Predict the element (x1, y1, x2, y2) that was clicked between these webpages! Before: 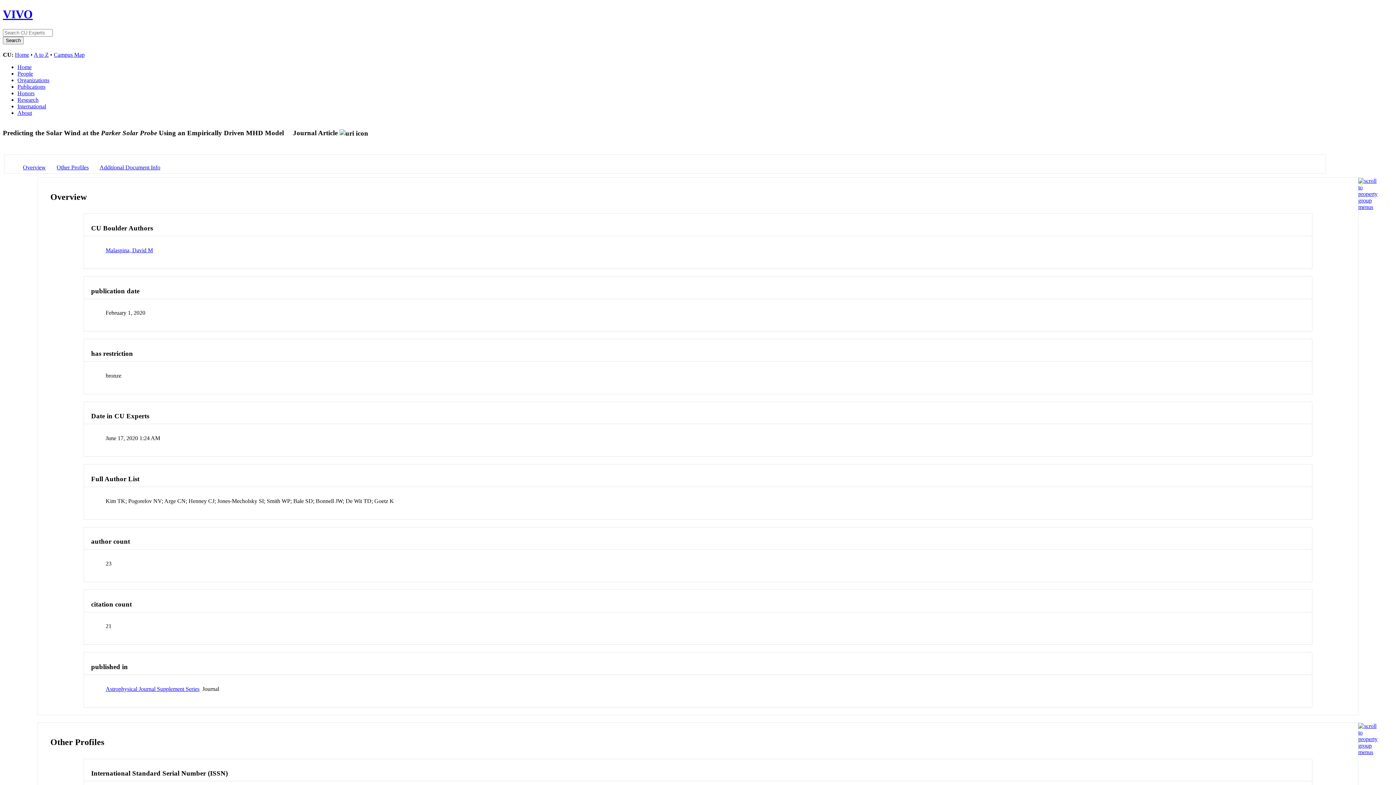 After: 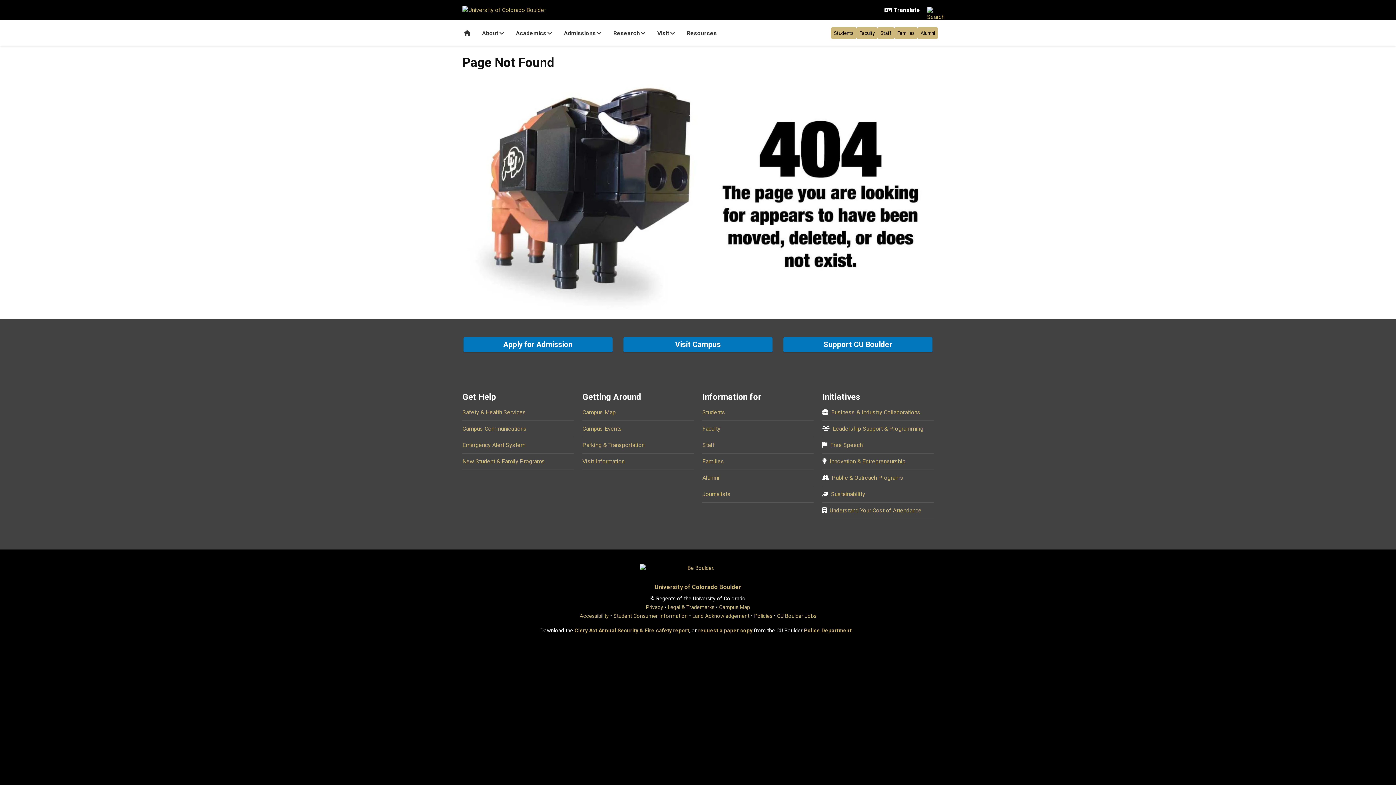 Action: label: A to Z bbox: (33, 51, 48, 57)